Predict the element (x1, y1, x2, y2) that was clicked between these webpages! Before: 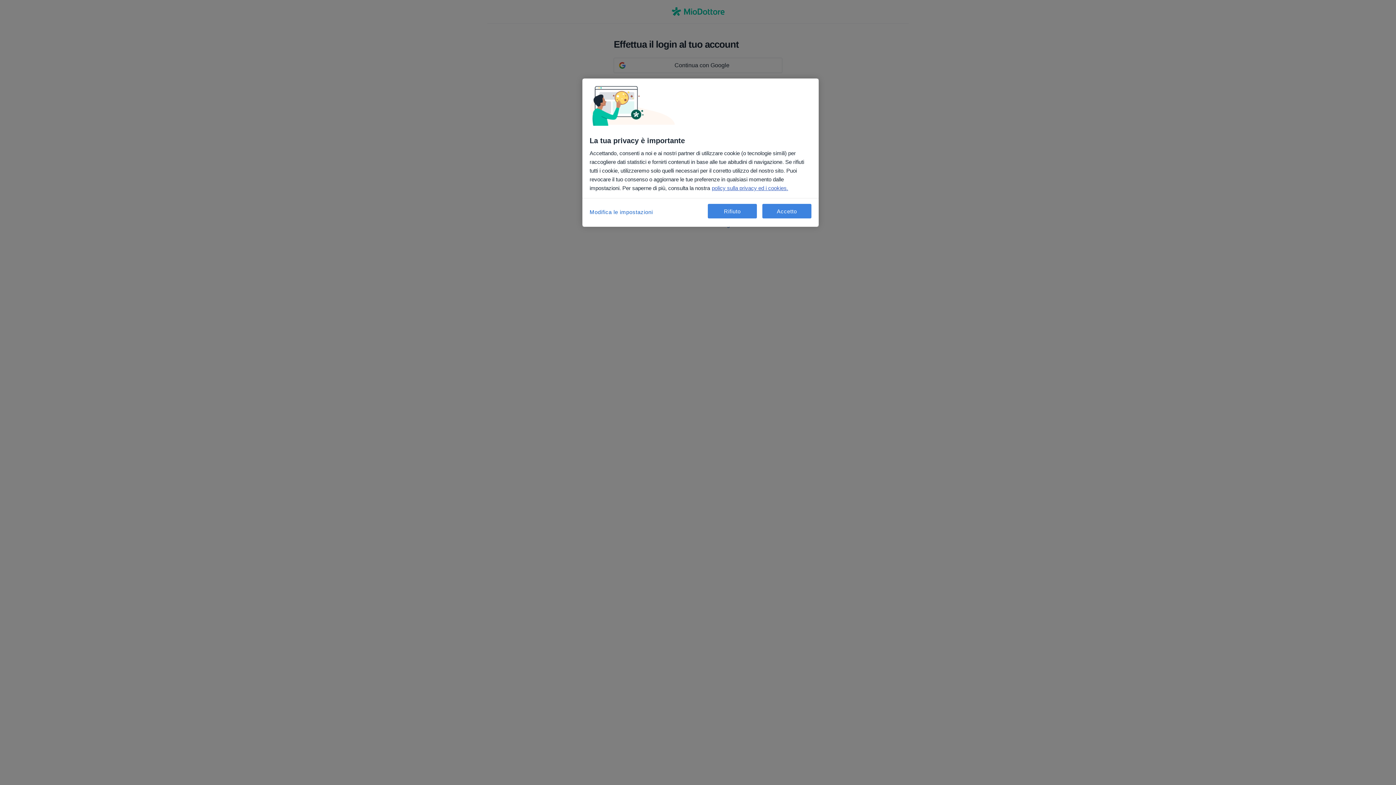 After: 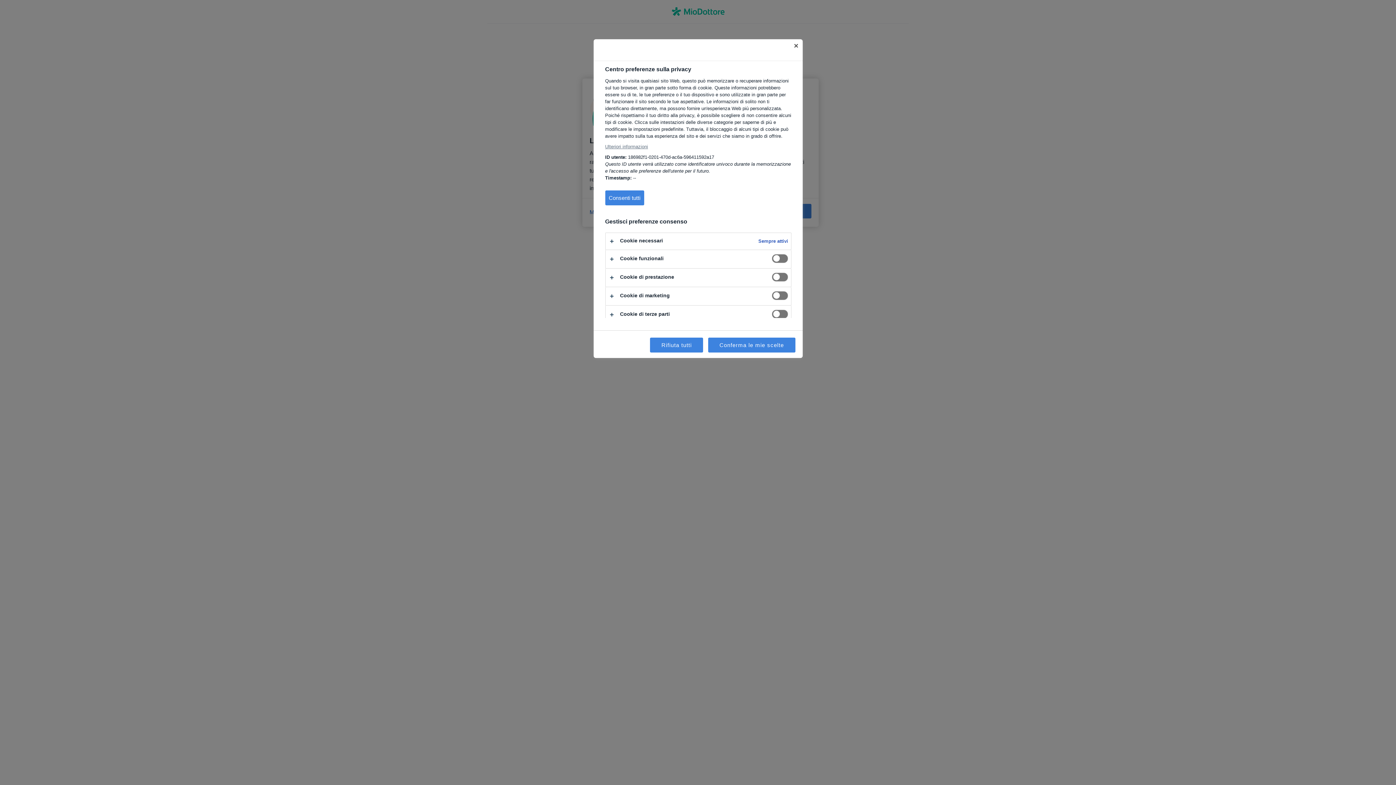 Action: label: Modifica le impostazioni bbox: (589, 204, 653, 220)